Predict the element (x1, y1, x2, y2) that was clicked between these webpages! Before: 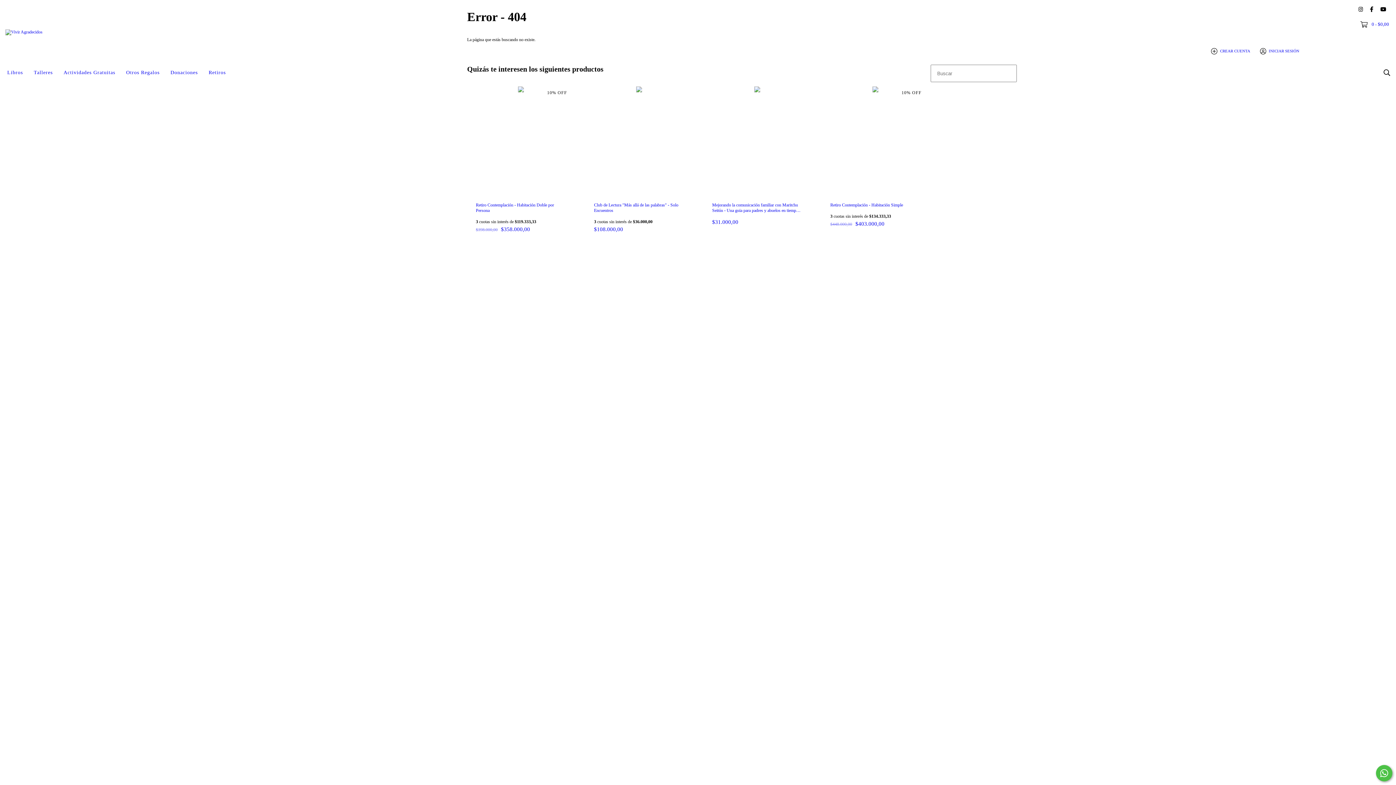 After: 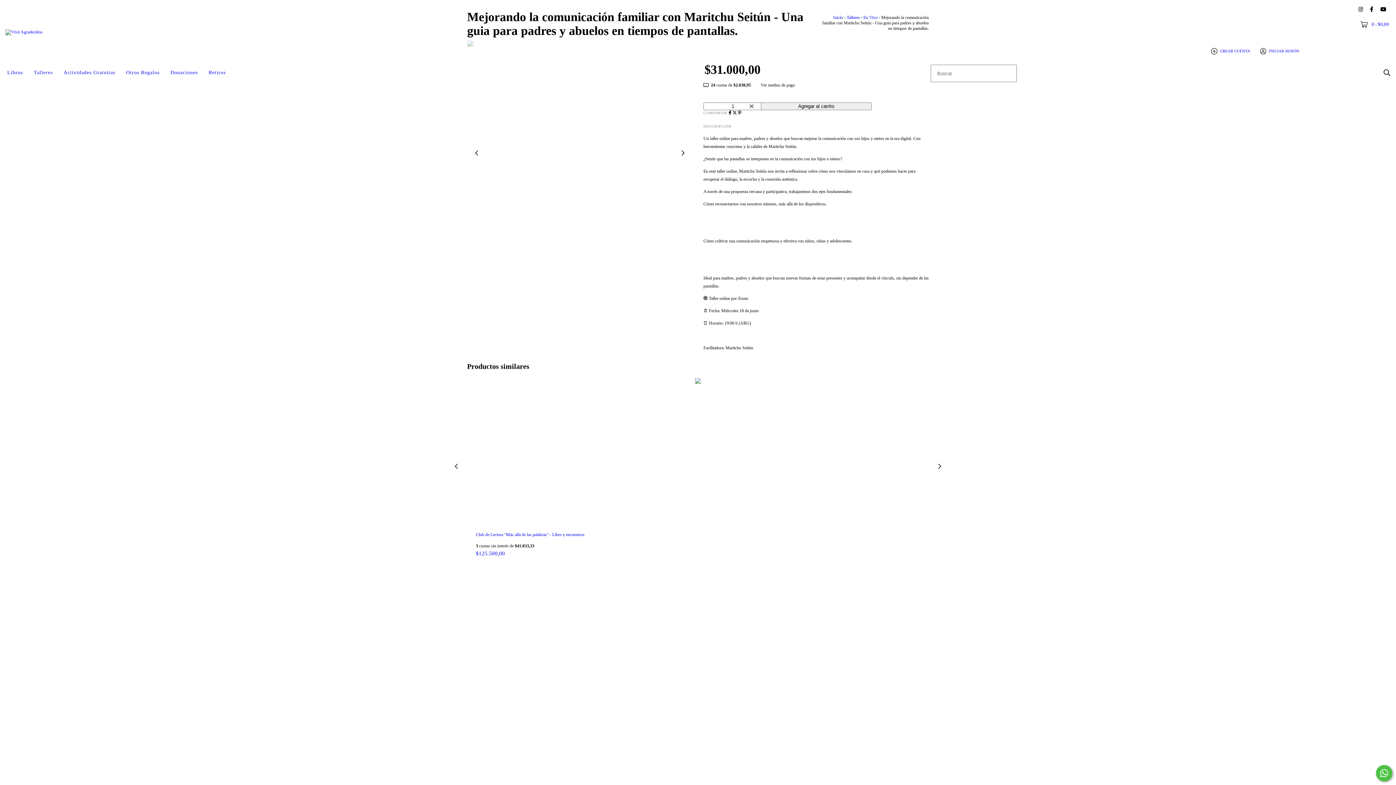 Action: bbox: (712, 219, 802, 225) label: $31.000,00